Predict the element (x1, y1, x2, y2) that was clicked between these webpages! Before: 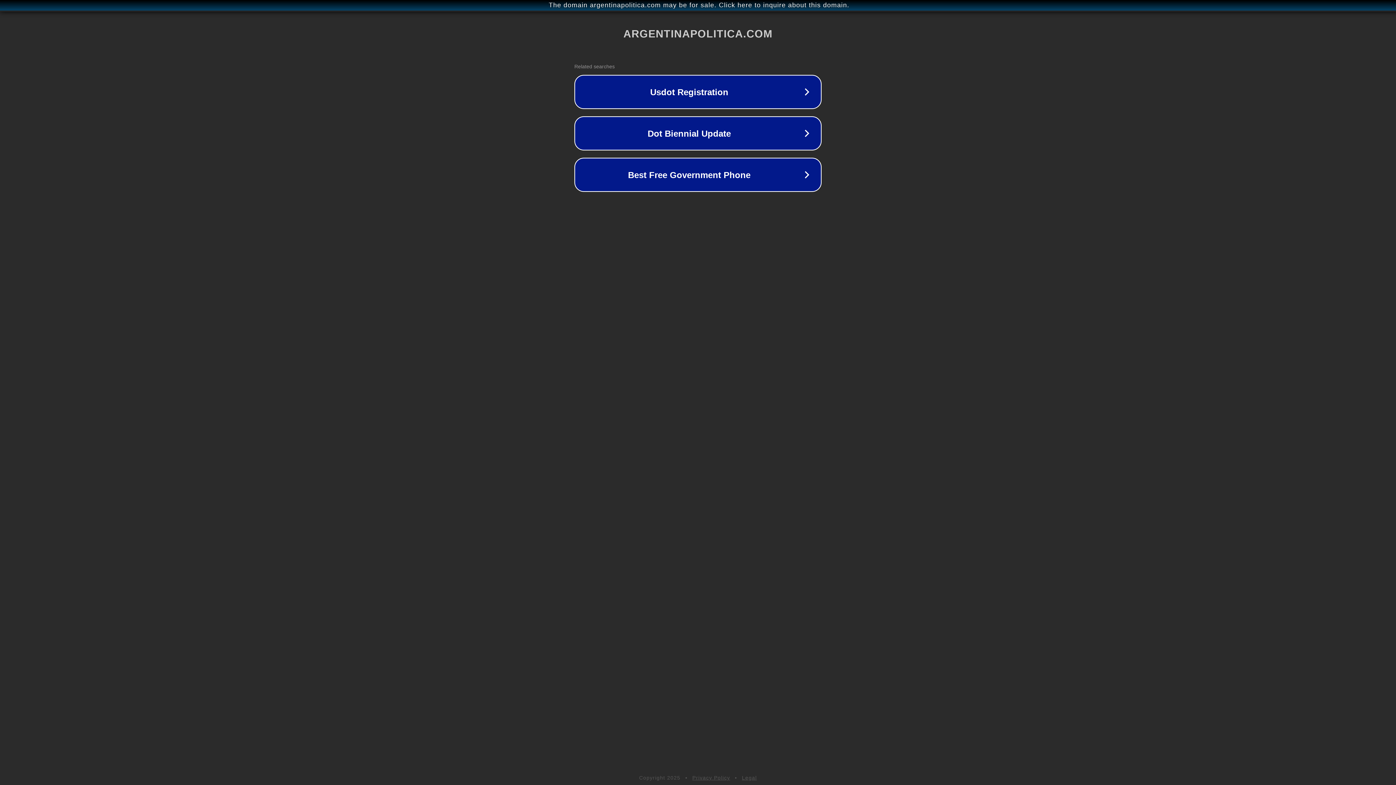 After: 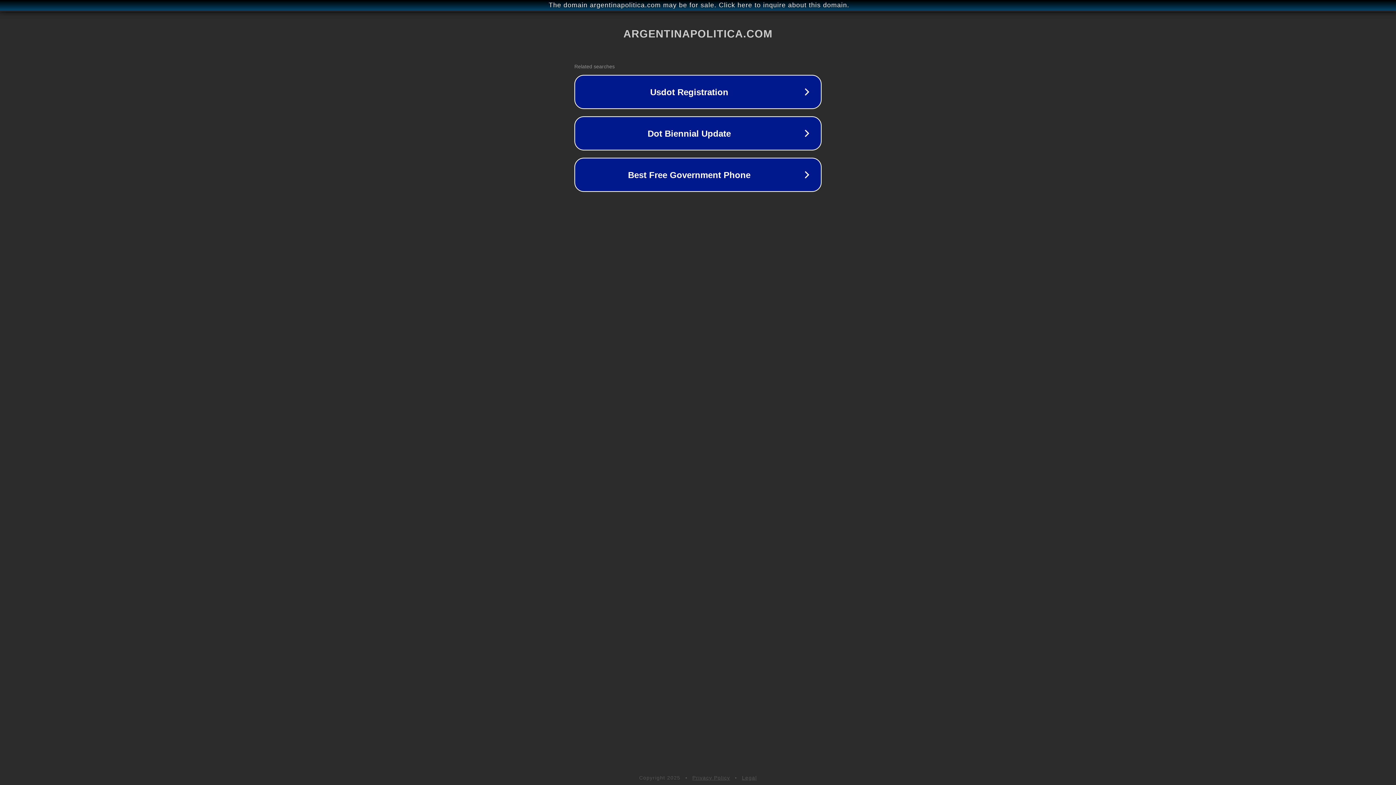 Action: bbox: (742, 775, 757, 781) label: Legal